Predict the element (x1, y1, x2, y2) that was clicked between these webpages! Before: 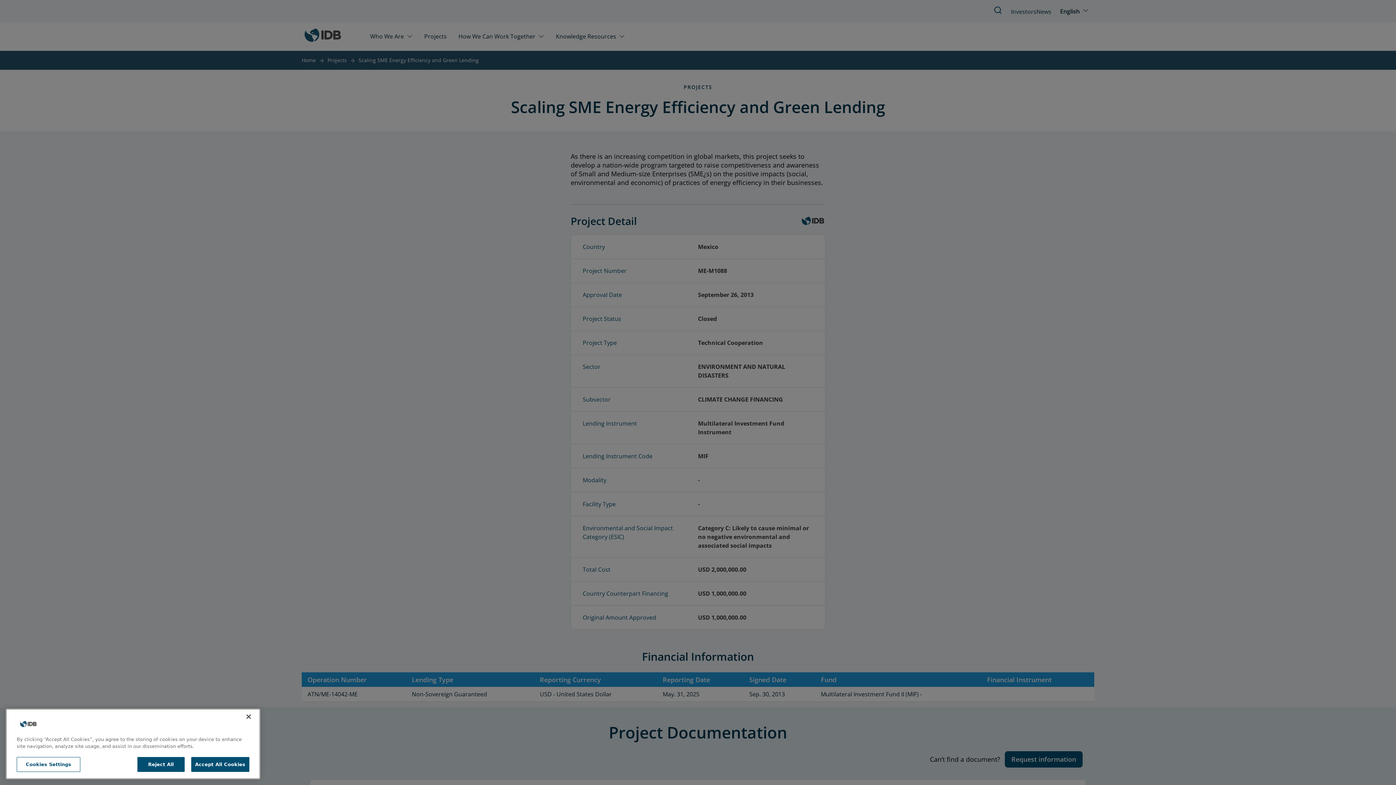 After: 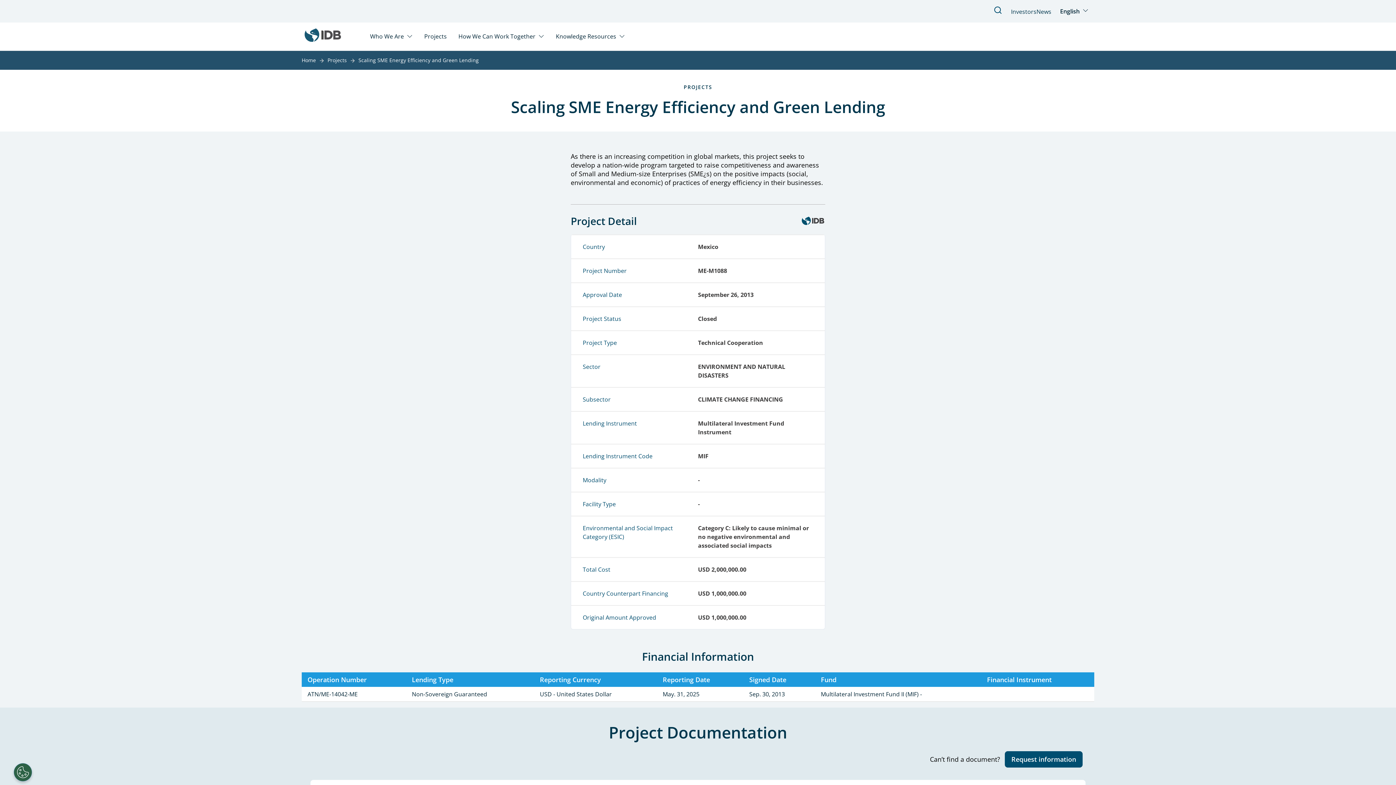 Action: bbox: (191, 757, 249, 772) label: Accept All Cookies